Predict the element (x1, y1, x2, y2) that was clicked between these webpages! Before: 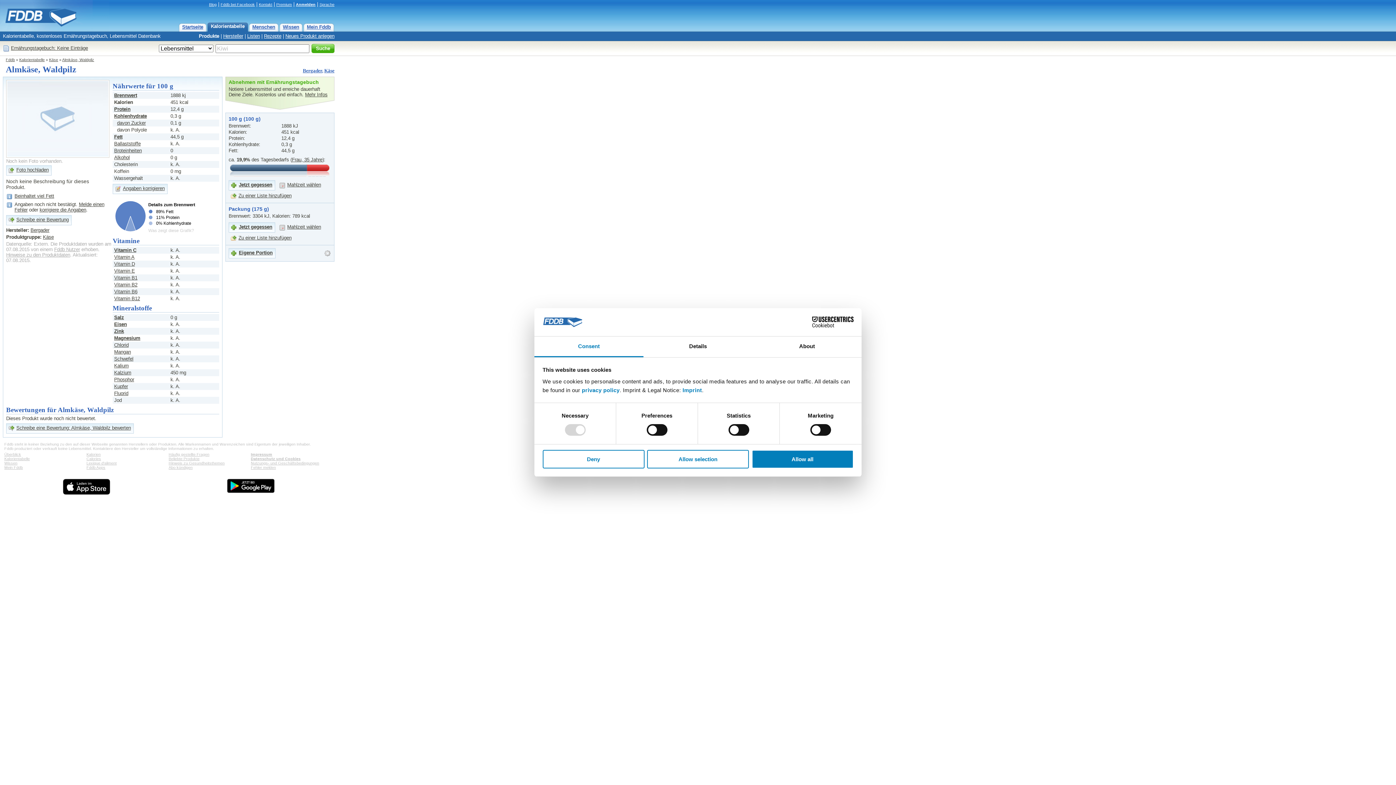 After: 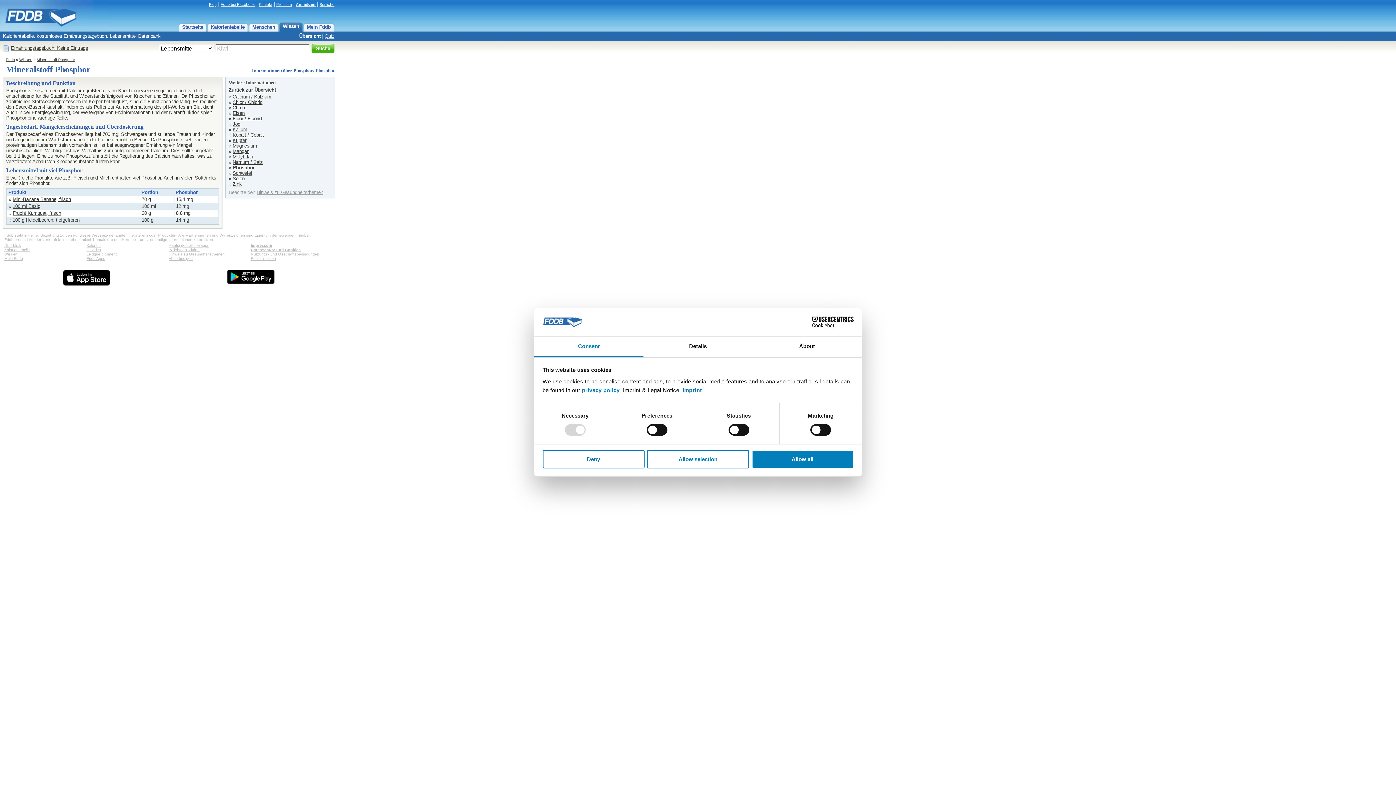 Action: bbox: (114, 377, 134, 382) label: Phosphor